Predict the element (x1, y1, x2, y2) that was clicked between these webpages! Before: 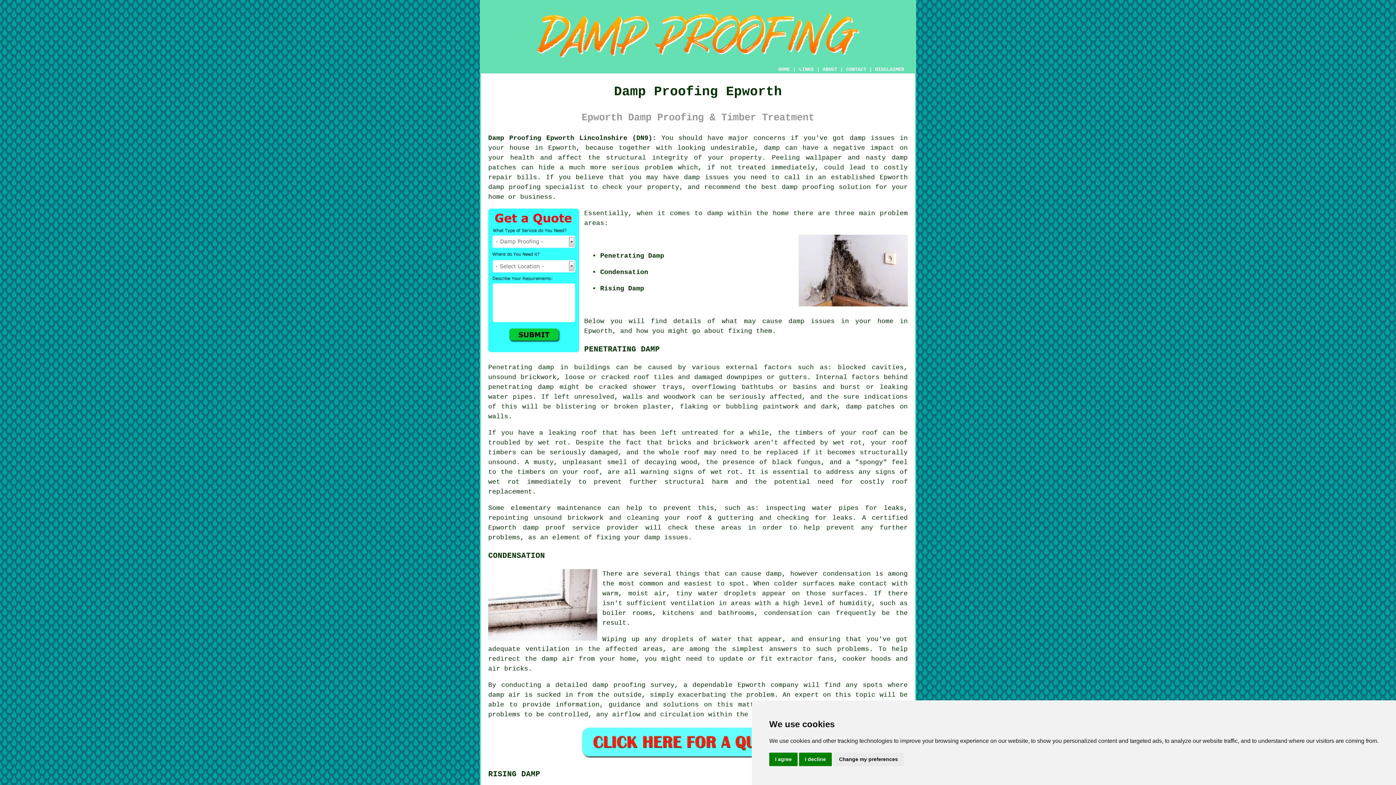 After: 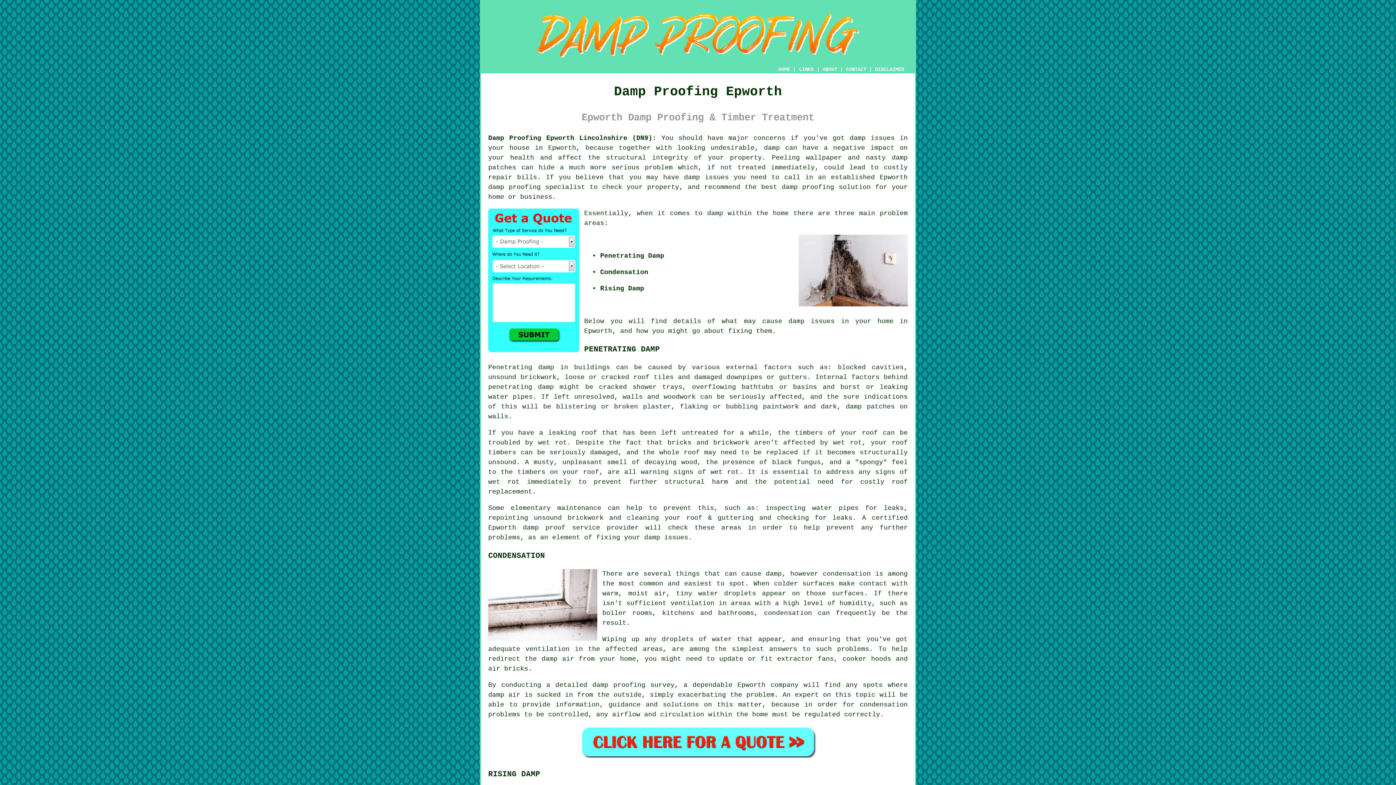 Action: label: I decline bbox: (799, 753, 832, 766)